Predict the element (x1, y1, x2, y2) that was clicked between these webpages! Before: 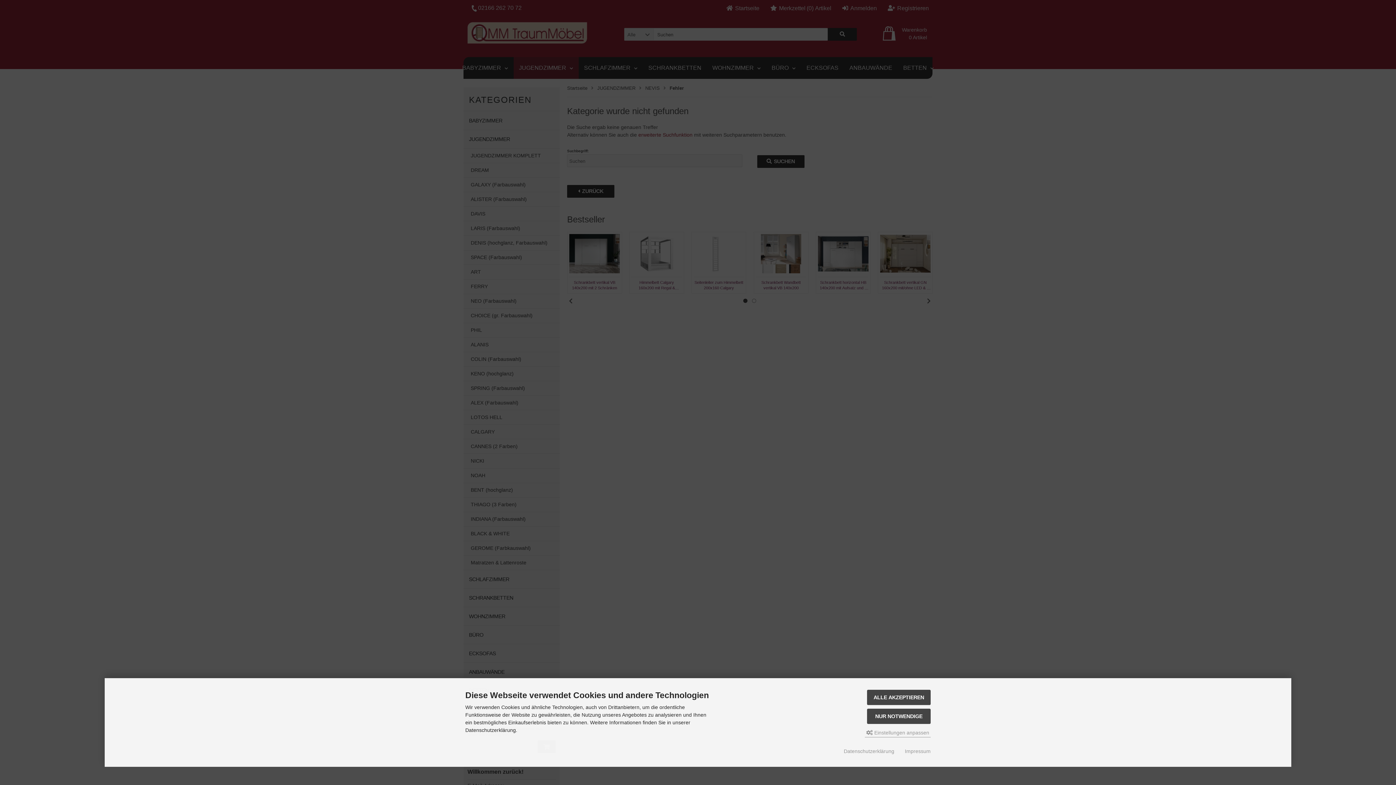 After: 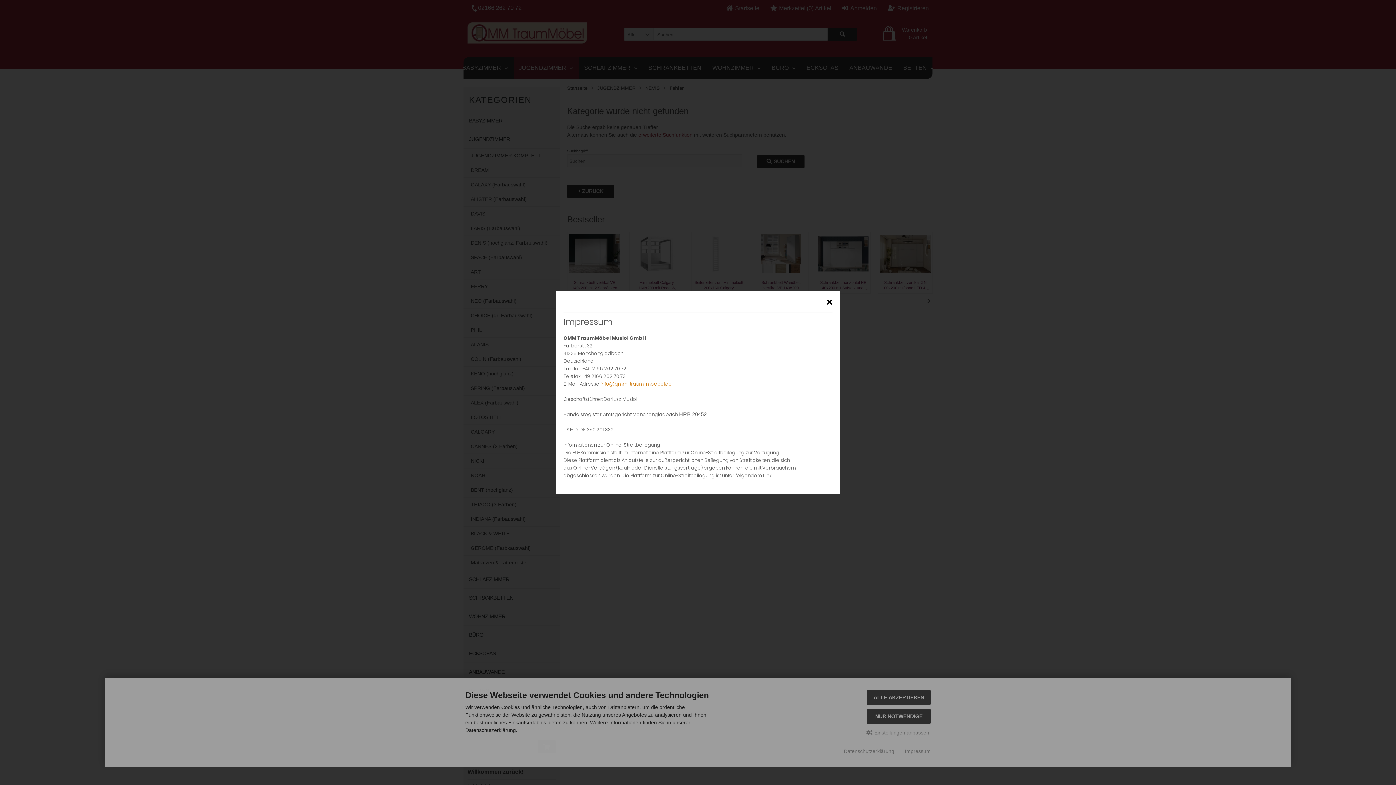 Action: bbox: (905, 748, 930, 755) label: Impressum